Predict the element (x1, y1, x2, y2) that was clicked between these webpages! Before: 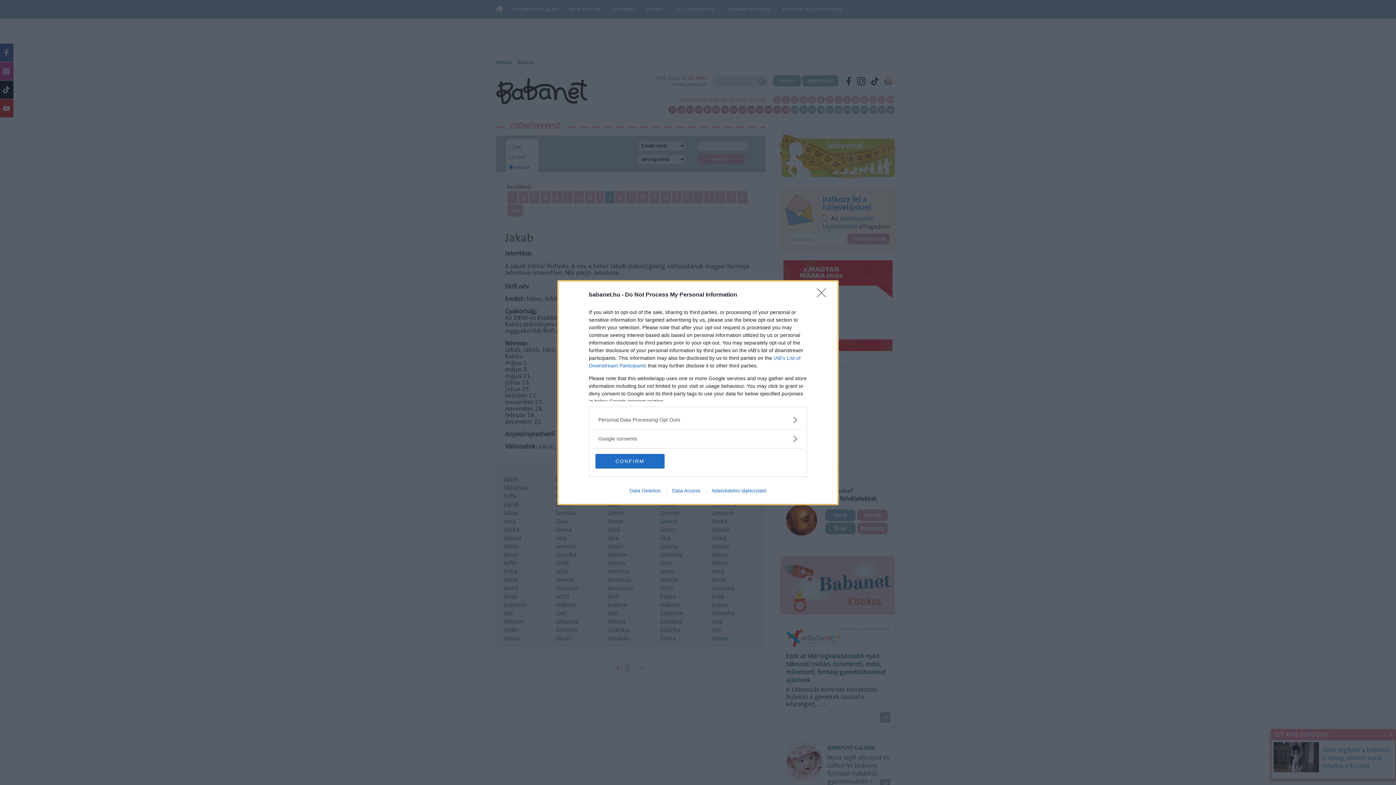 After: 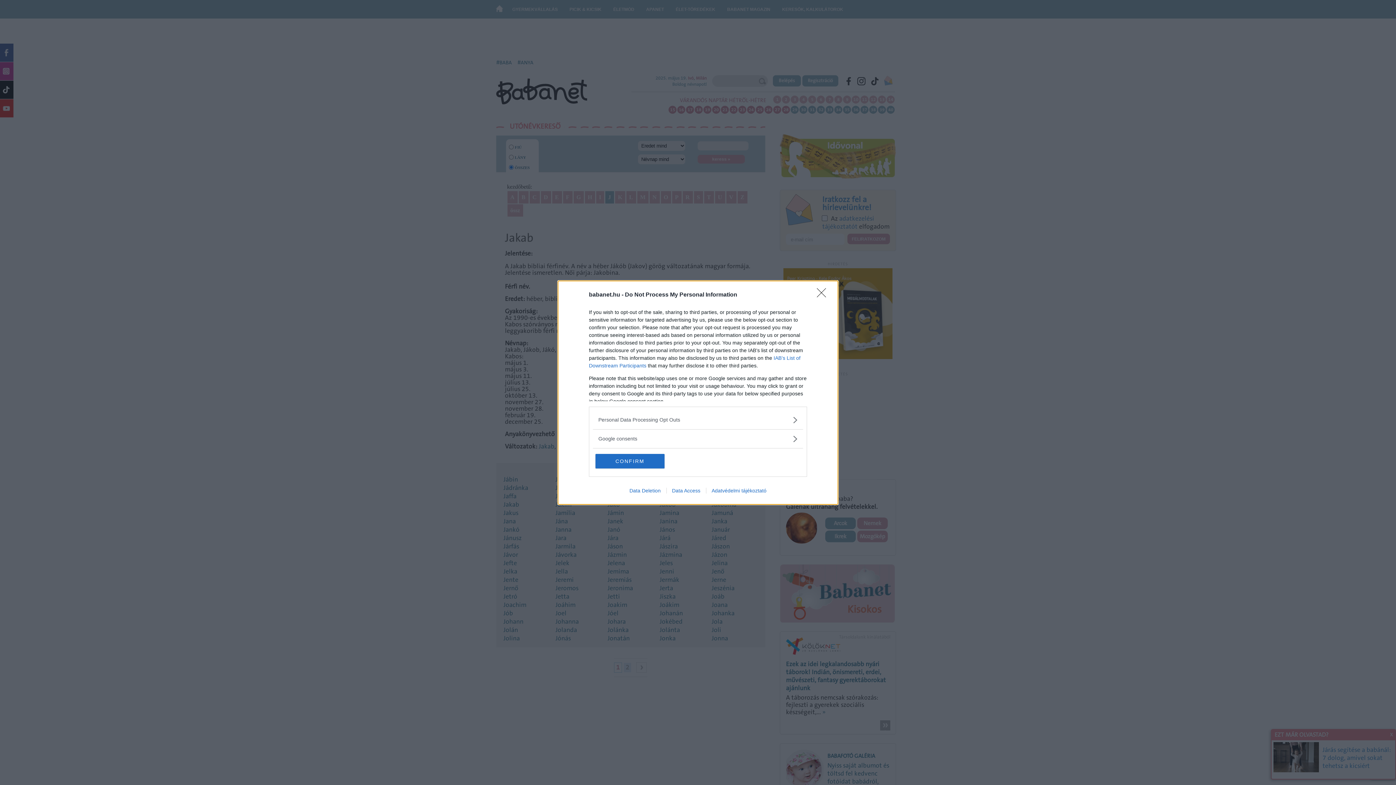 Action: bbox: (624, 487, 666, 493) label: Data Deletion